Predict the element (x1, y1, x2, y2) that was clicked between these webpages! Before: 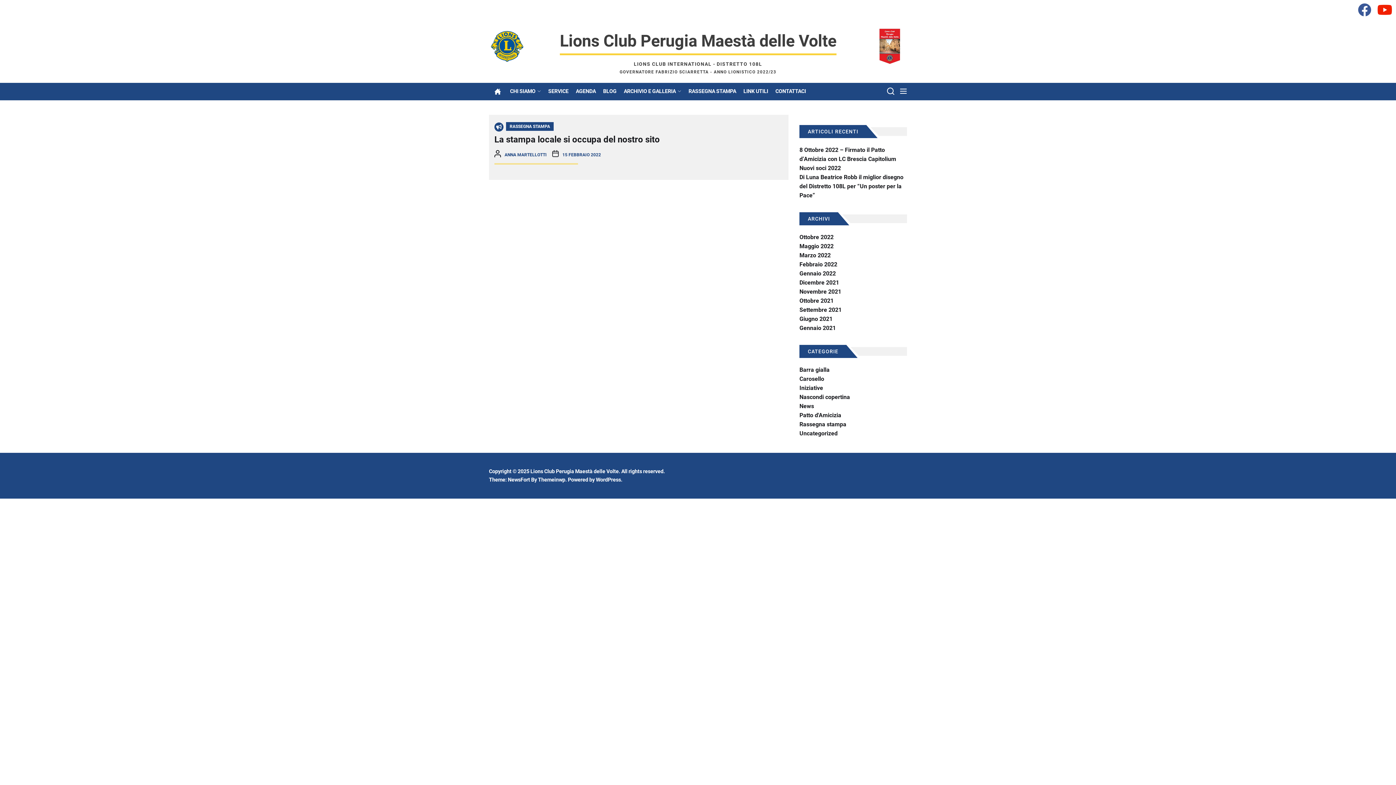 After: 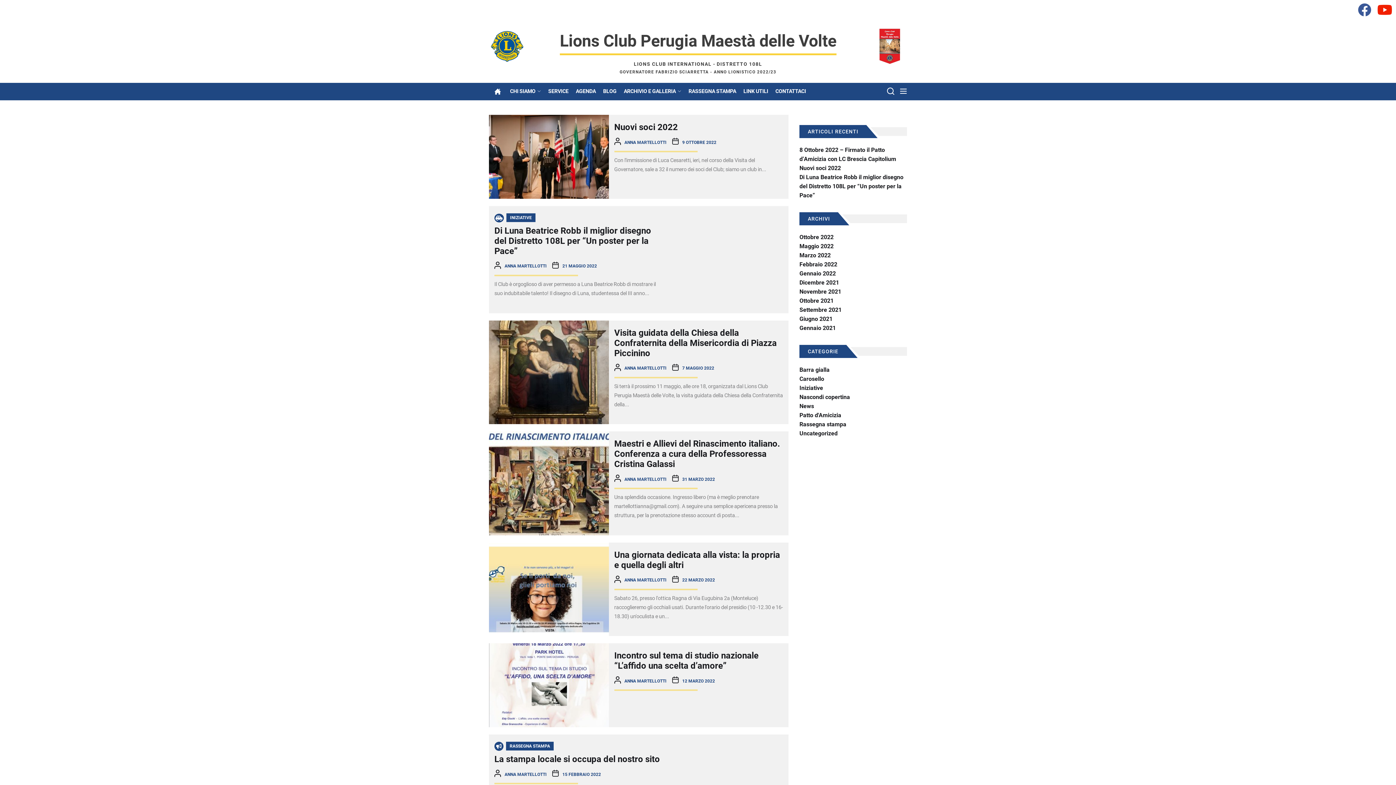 Action: bbox: (504, 152, 546, 157) label: ANNA MARTELLOTTI